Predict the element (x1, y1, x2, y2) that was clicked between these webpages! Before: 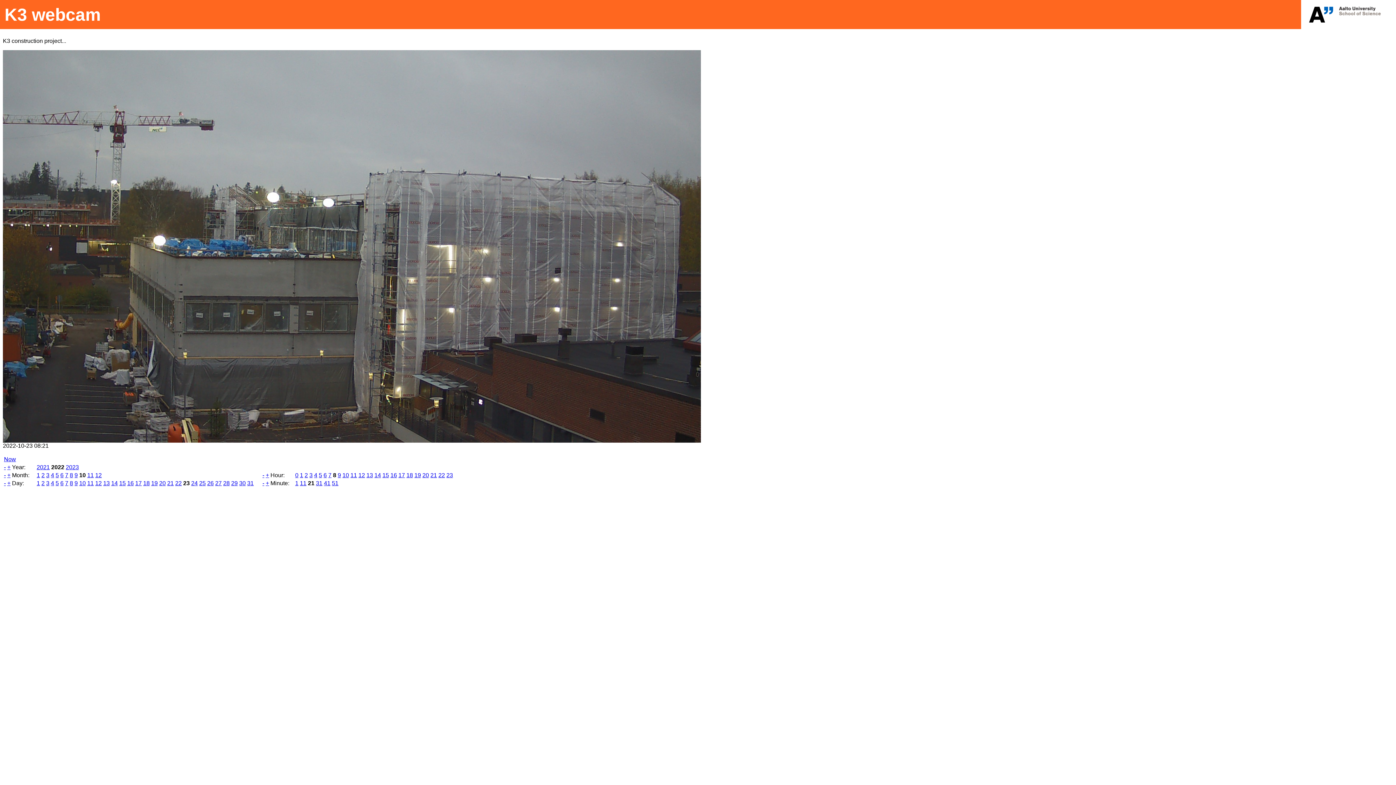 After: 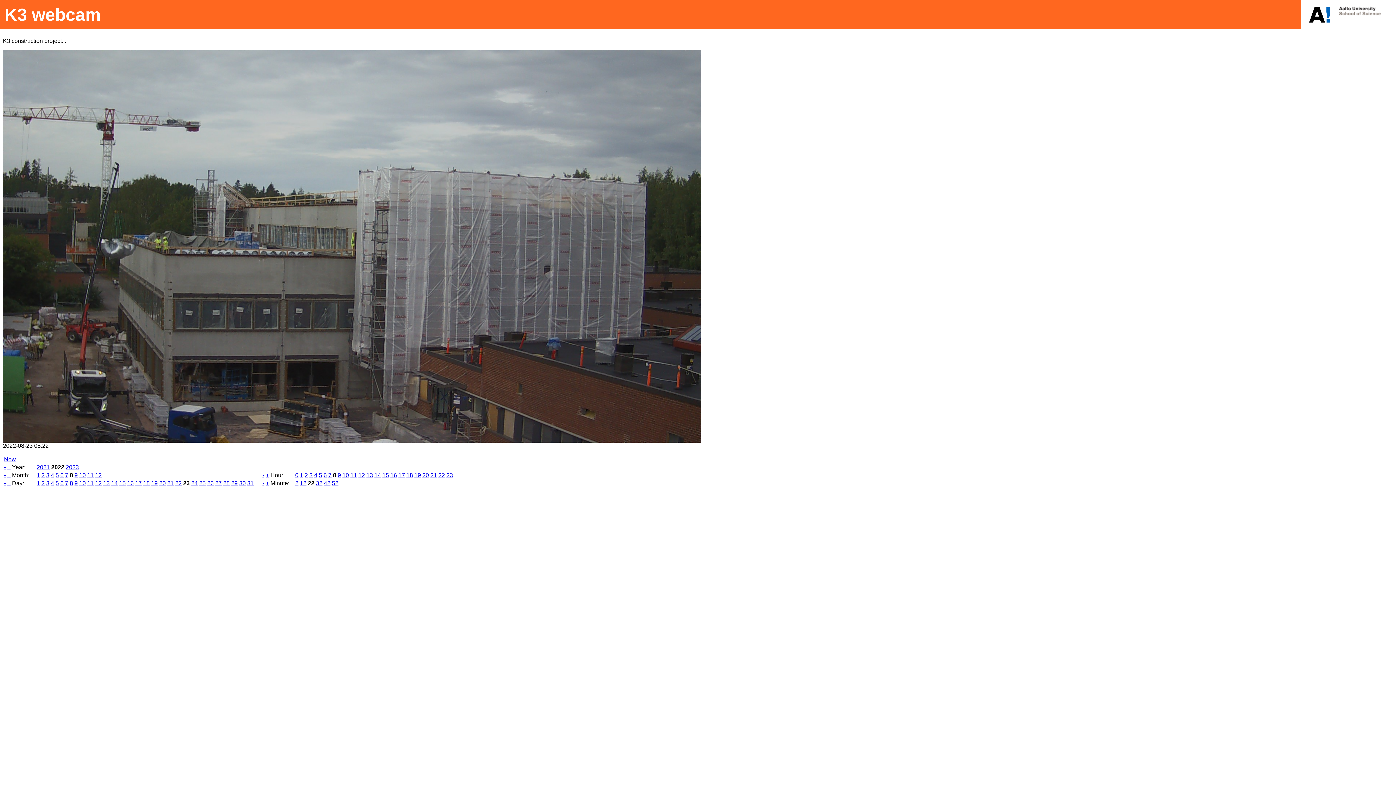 Action: bbox: (69, 472, 73, 478) label: 8